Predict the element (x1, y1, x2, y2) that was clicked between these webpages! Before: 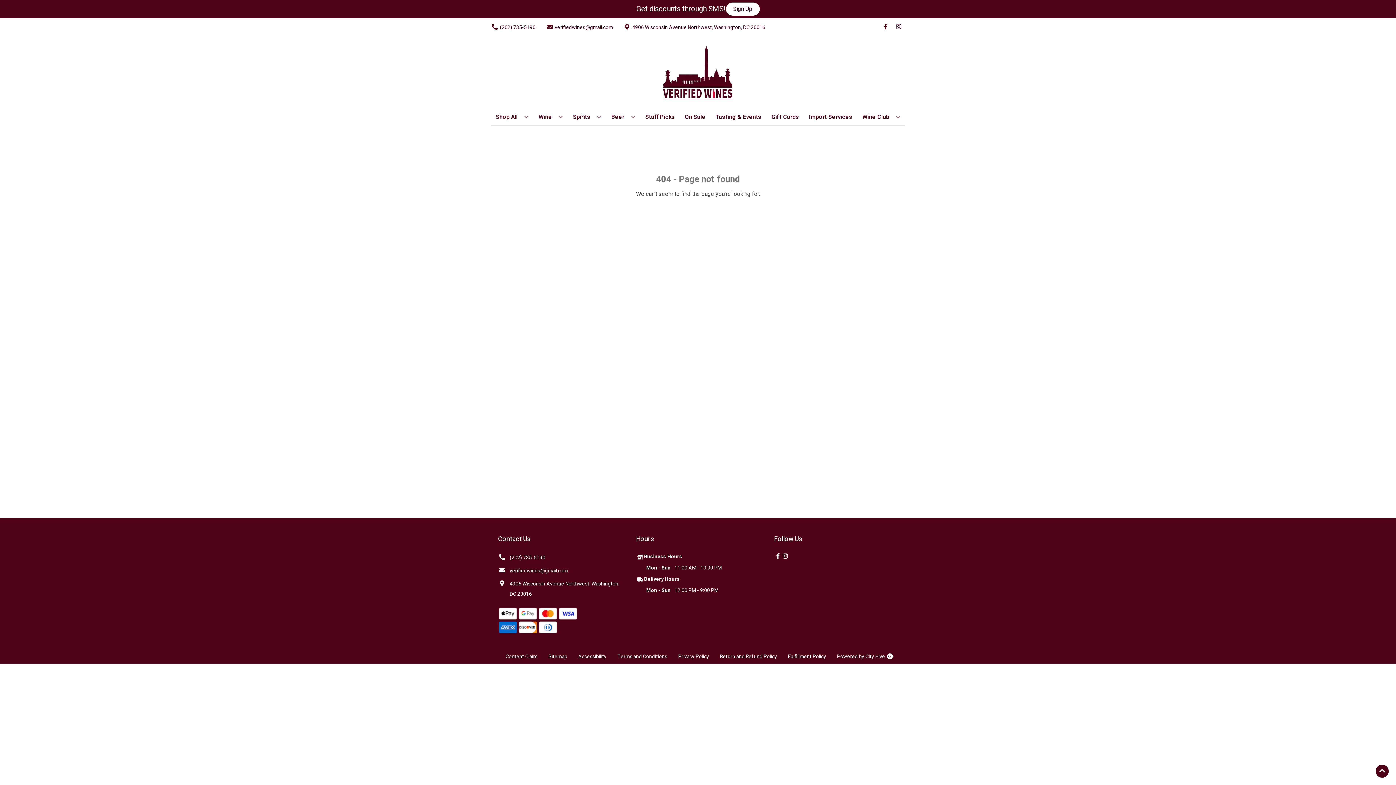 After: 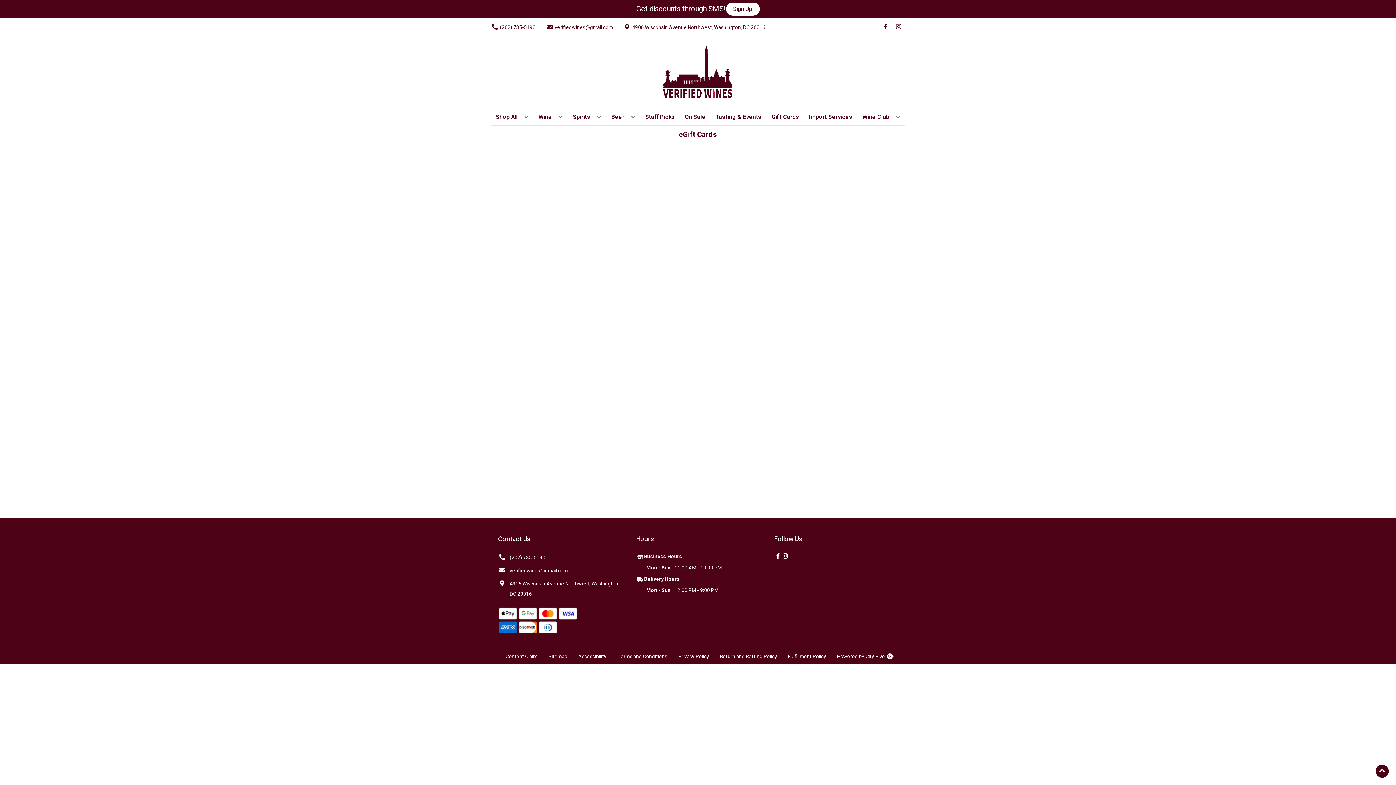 Action: label: Gift Cards bbox: (768, 109, 802, 125)